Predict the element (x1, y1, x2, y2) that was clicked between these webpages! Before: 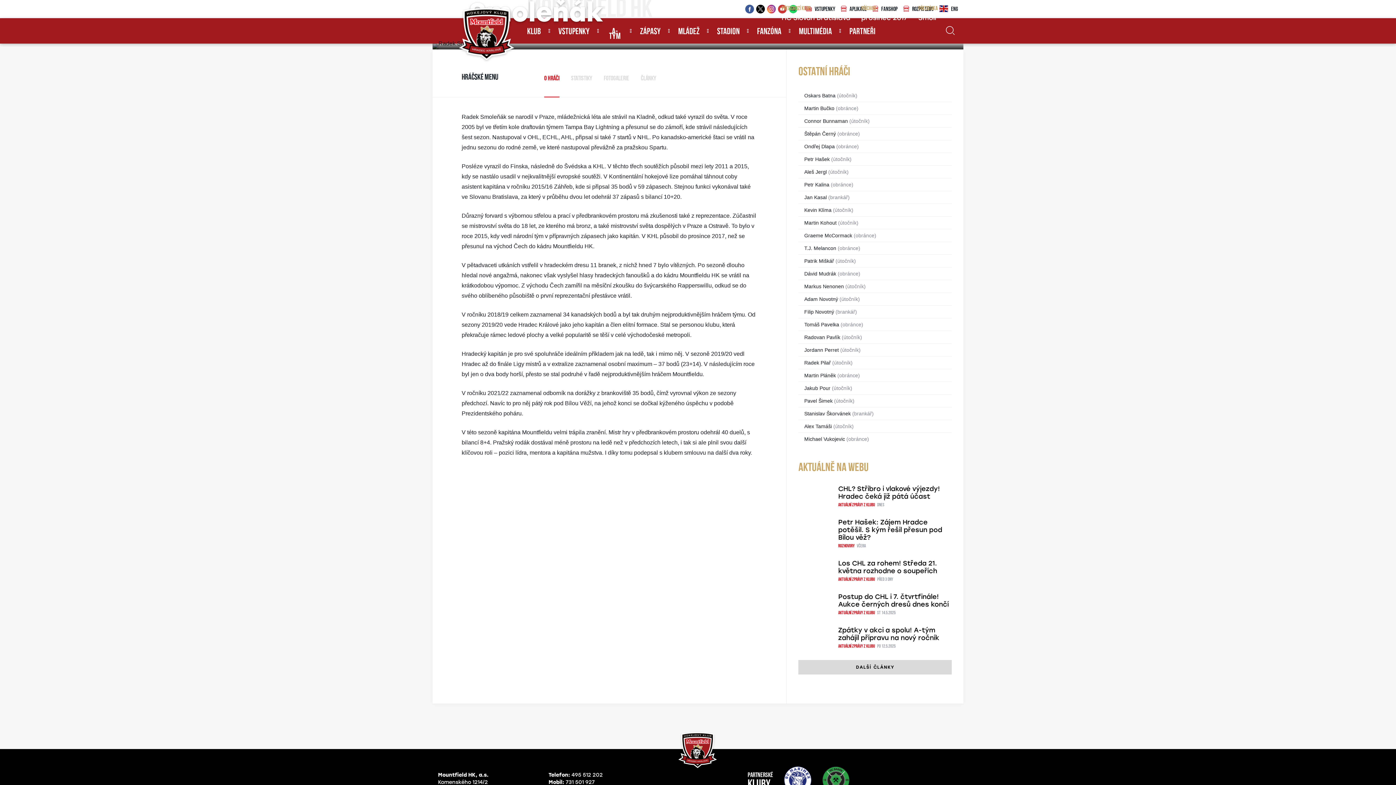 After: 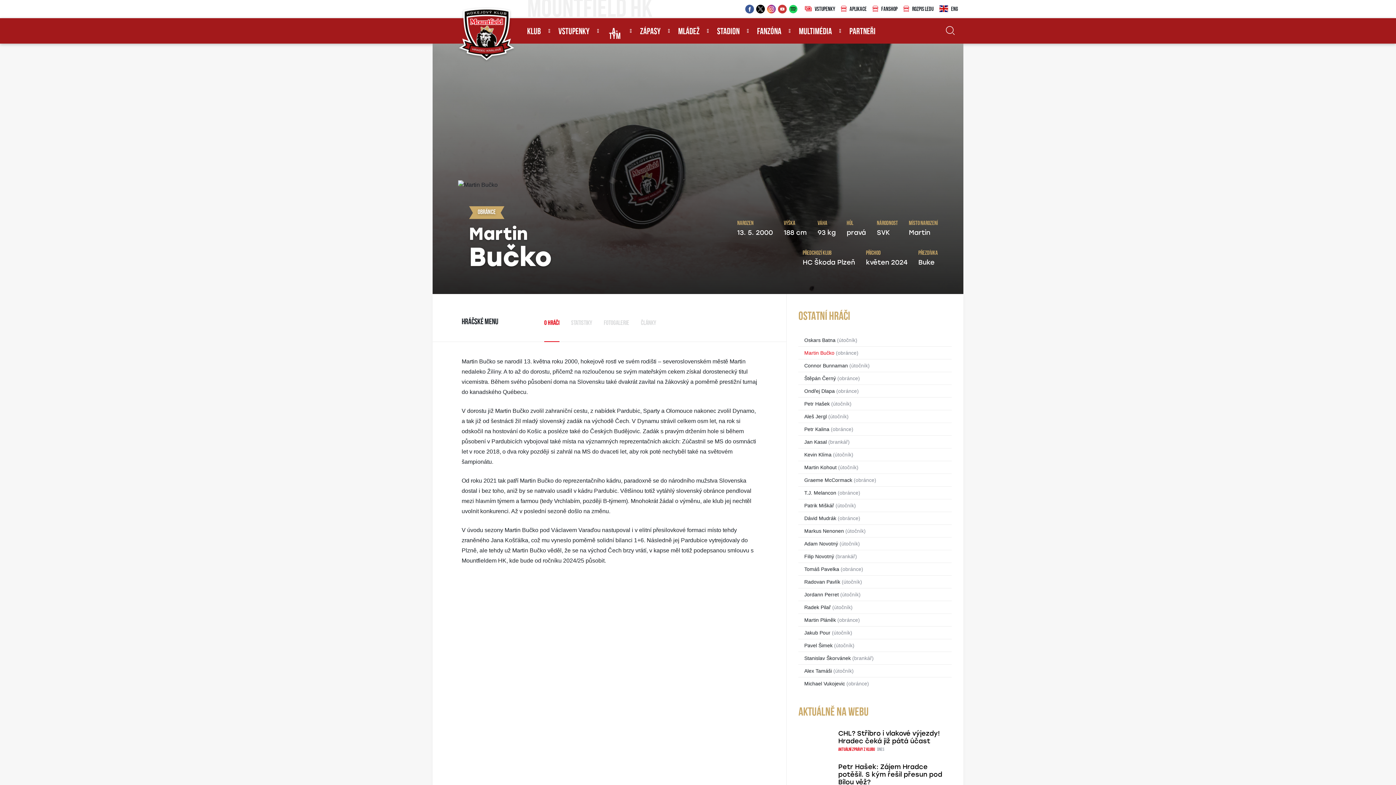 Action: bbox: (804, 105, 834, 111) label: Martin Bučko